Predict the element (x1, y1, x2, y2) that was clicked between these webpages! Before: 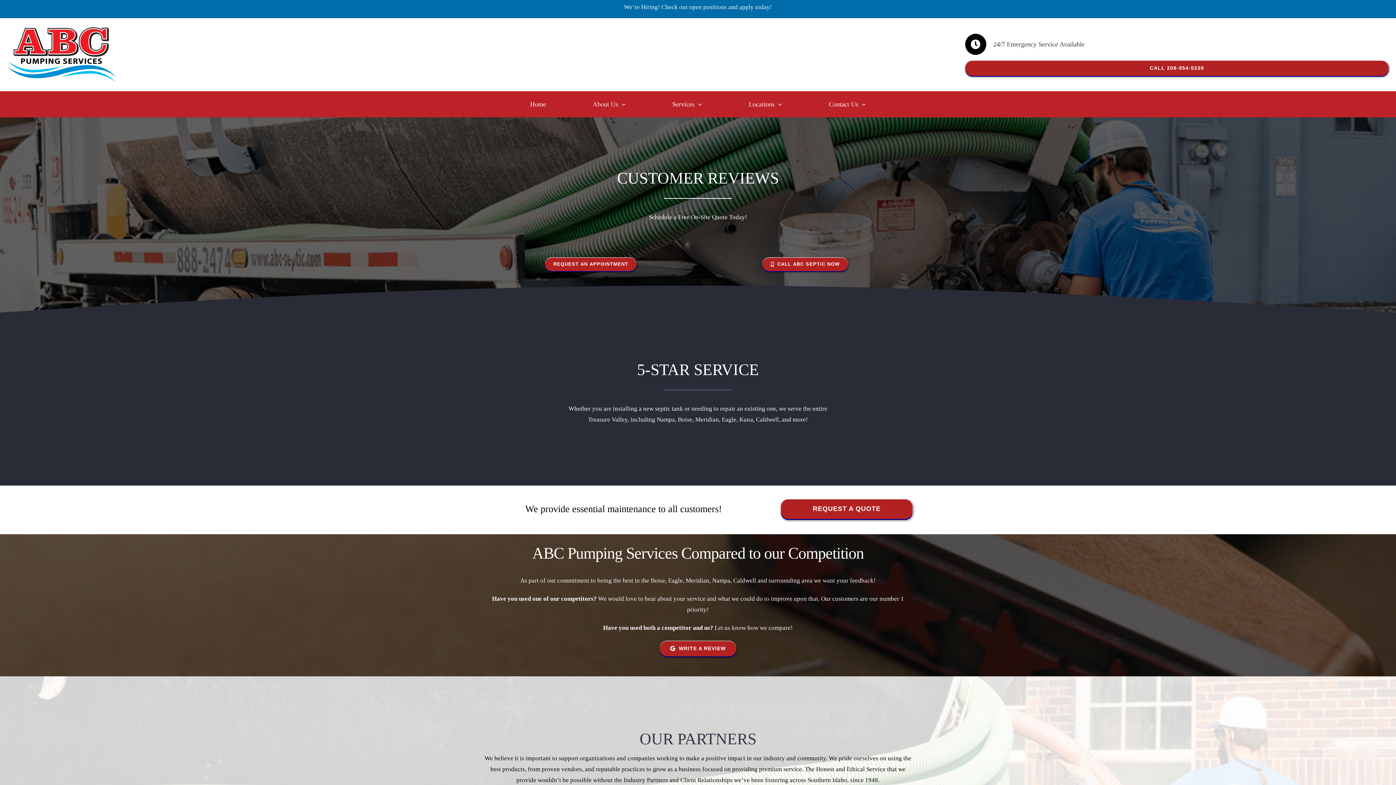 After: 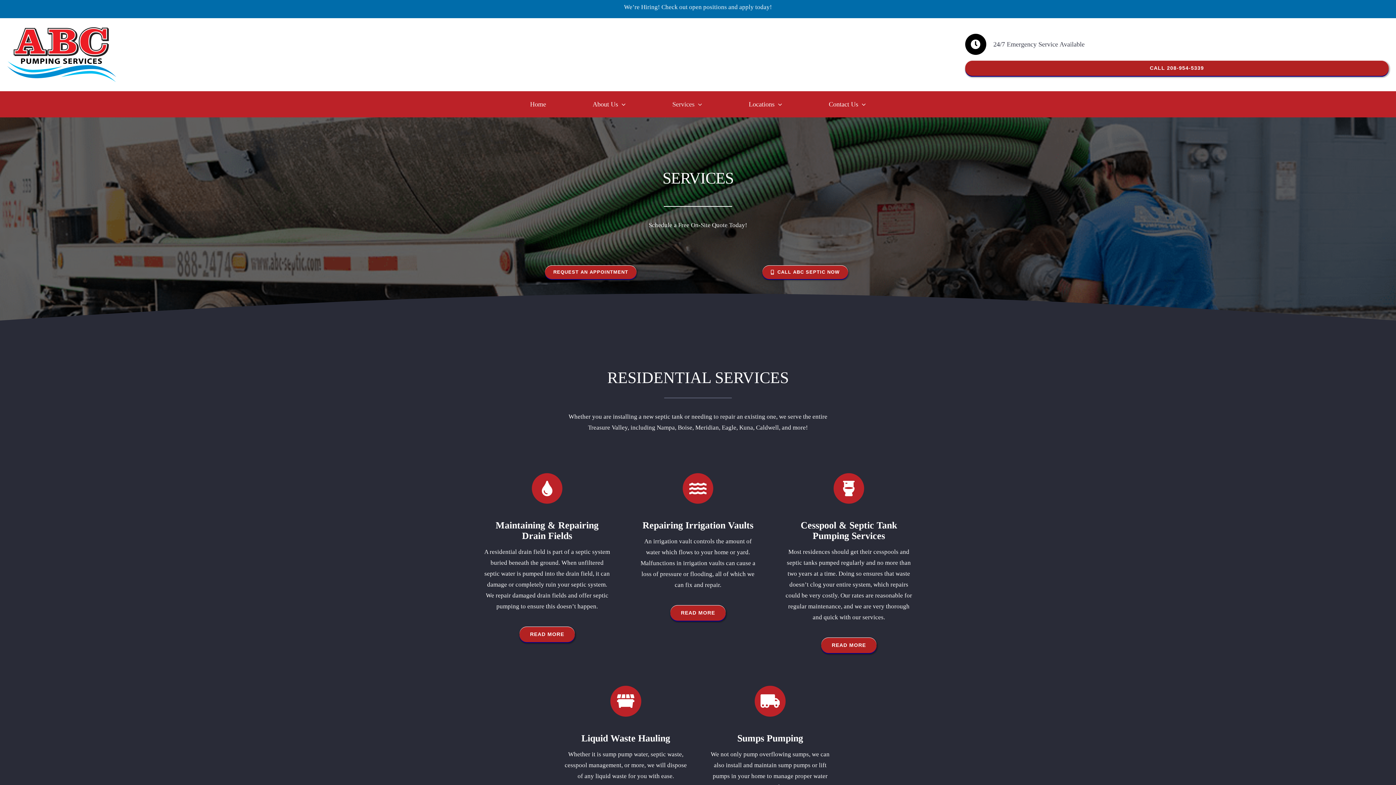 Action: bbox: (672, 91, 702, 117) label: Services